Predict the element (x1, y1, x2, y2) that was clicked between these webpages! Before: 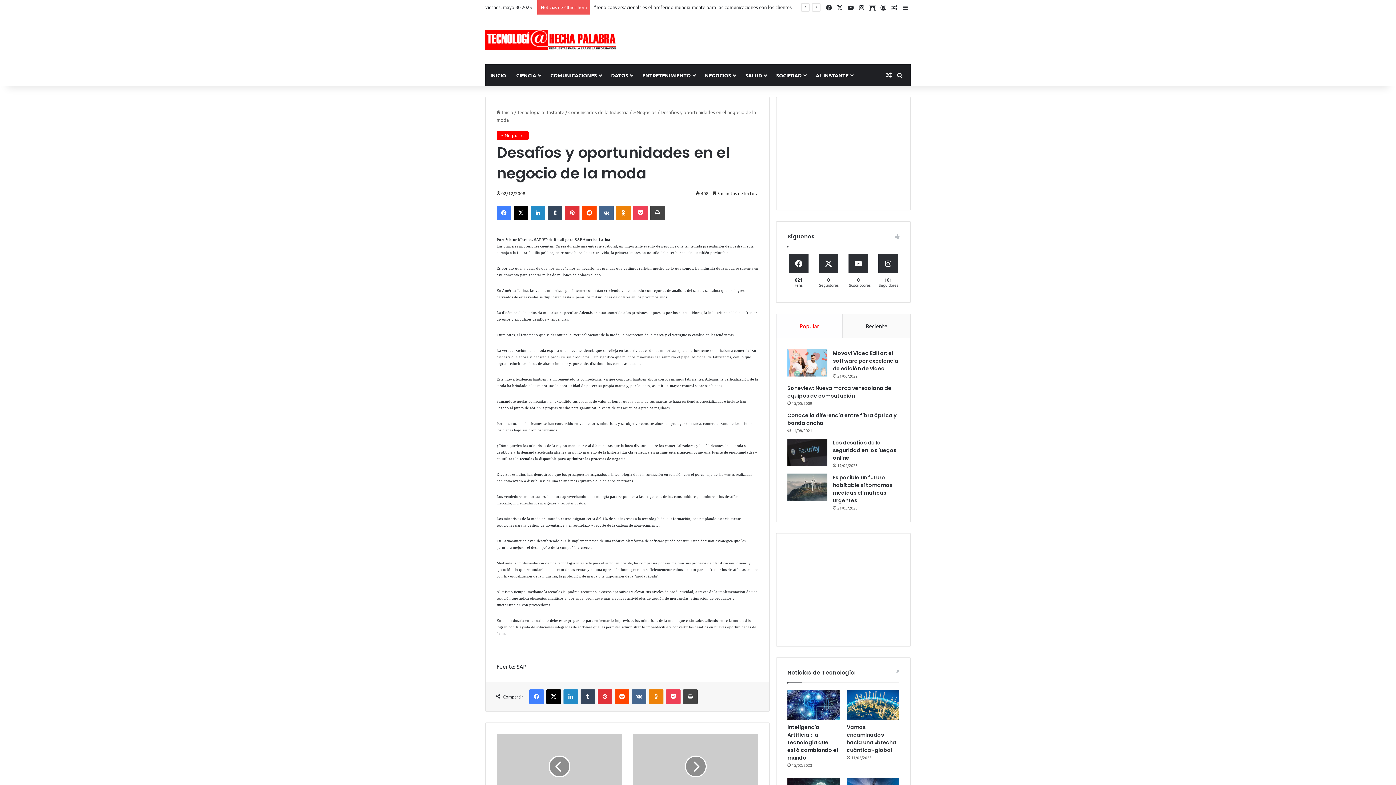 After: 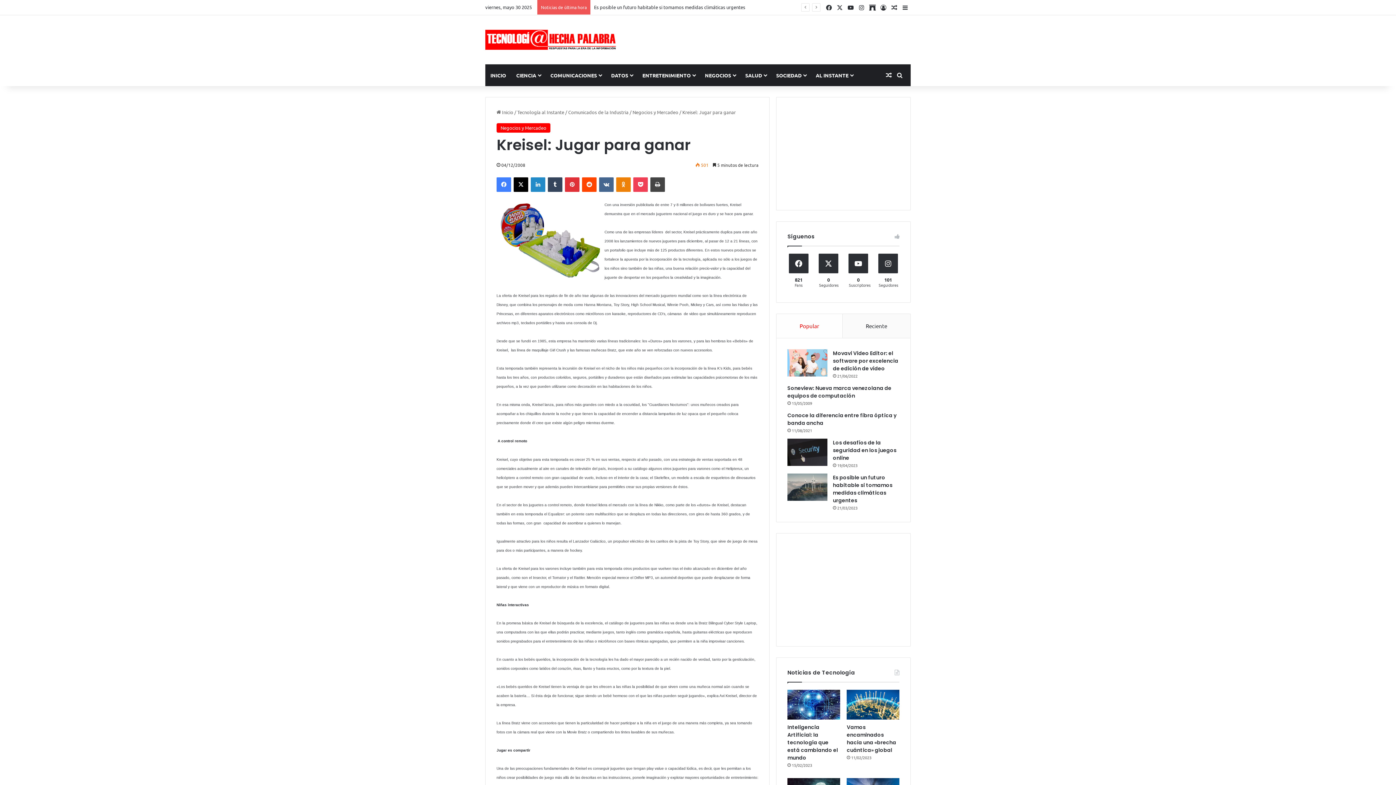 Action: bbox: (633, 734, 758, 799) label: Kreisel: Jugar para ganar